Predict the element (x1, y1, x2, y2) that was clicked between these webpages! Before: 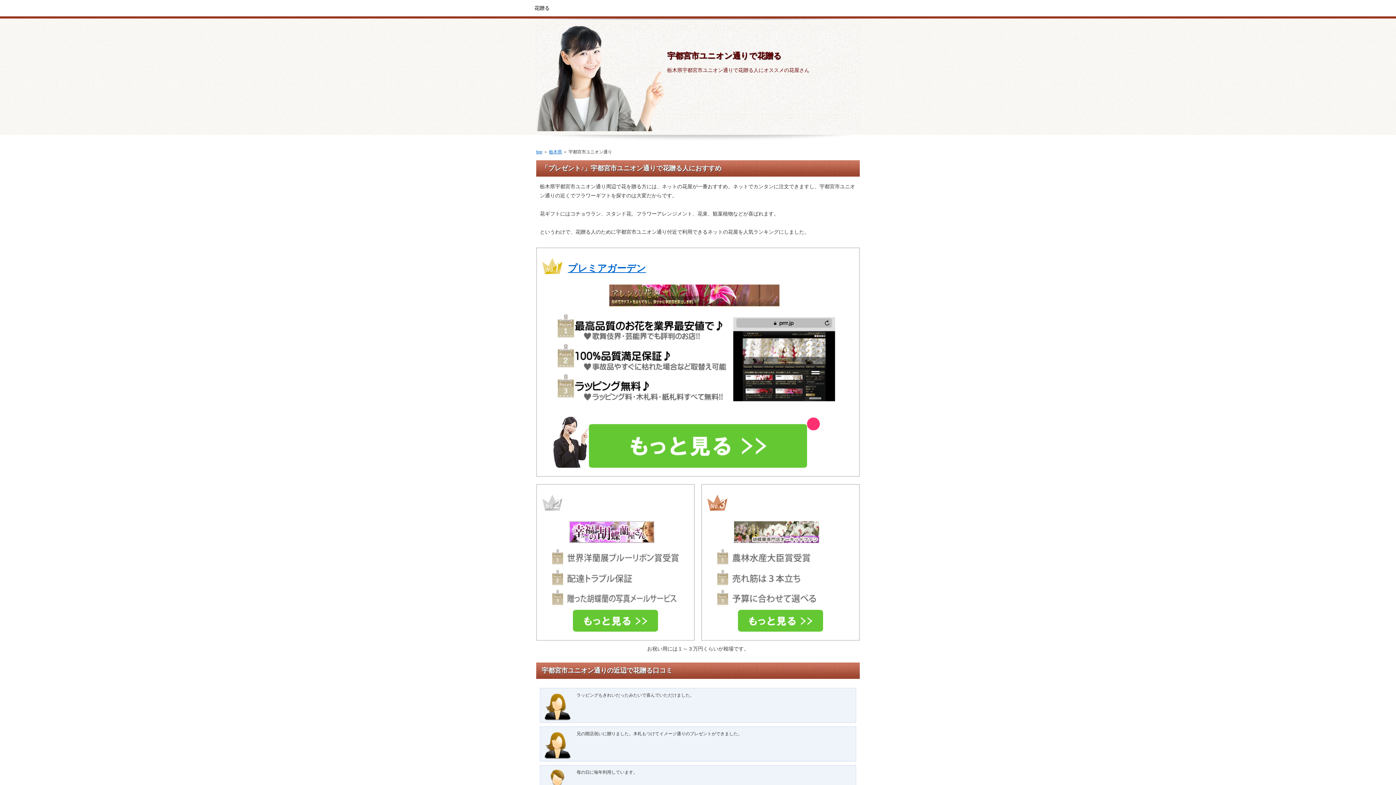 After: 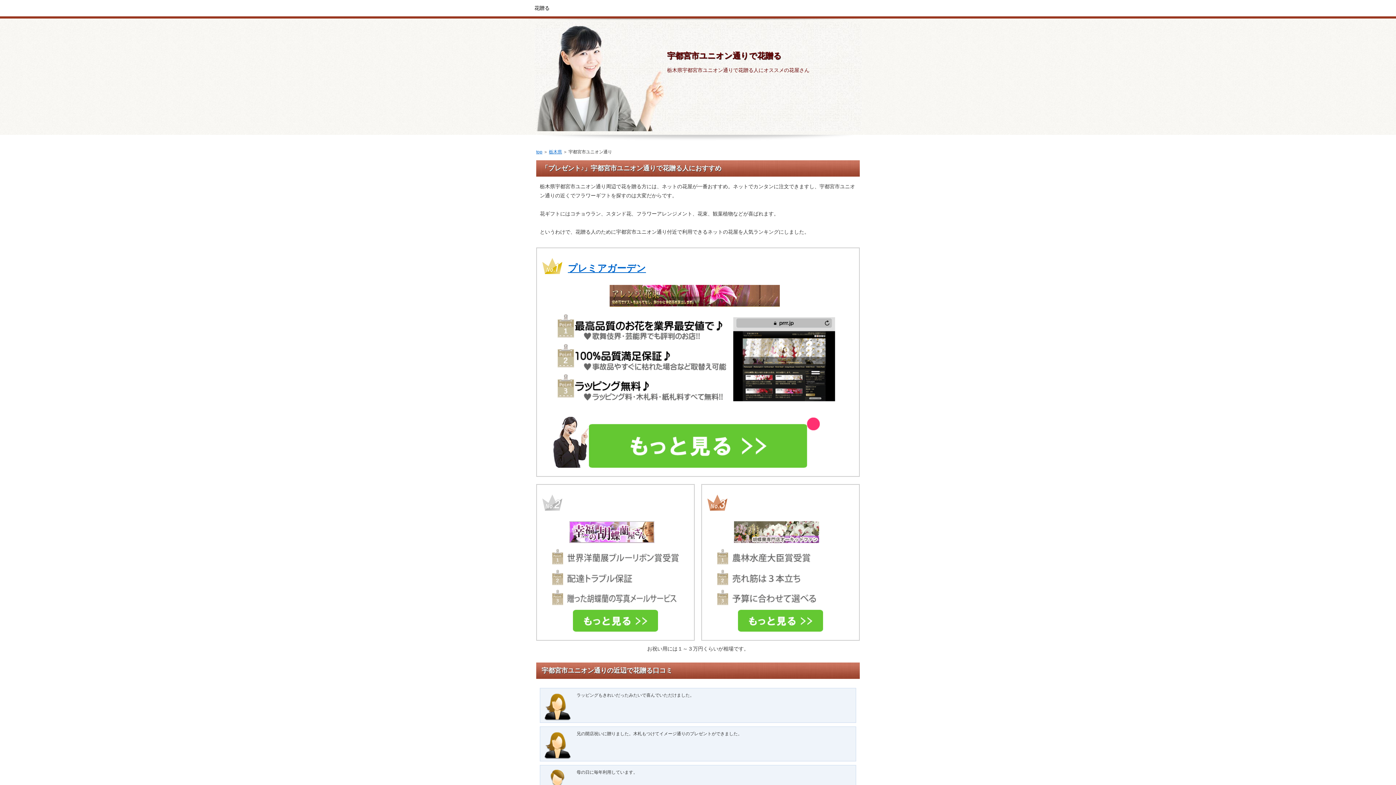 Action: bbox: (606, 304, 782, 310)